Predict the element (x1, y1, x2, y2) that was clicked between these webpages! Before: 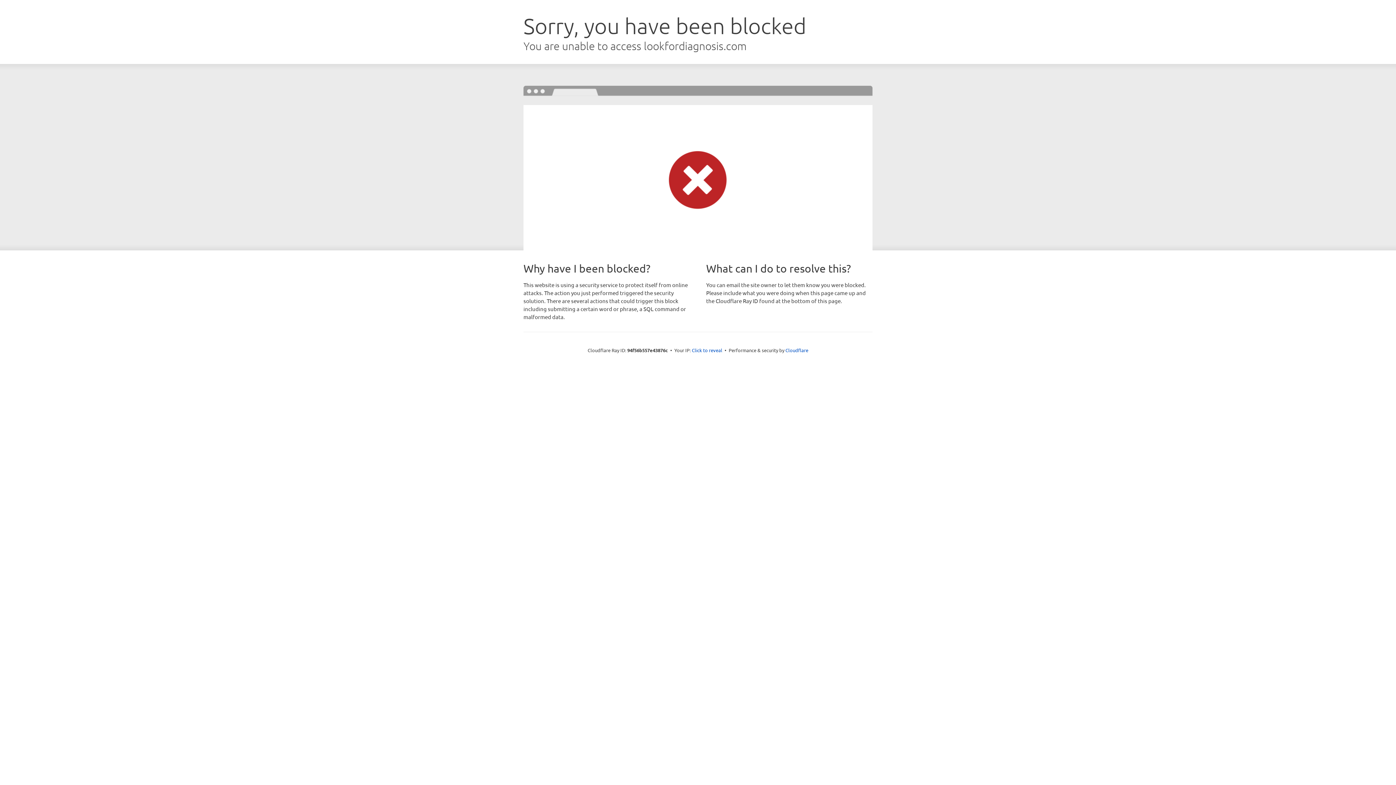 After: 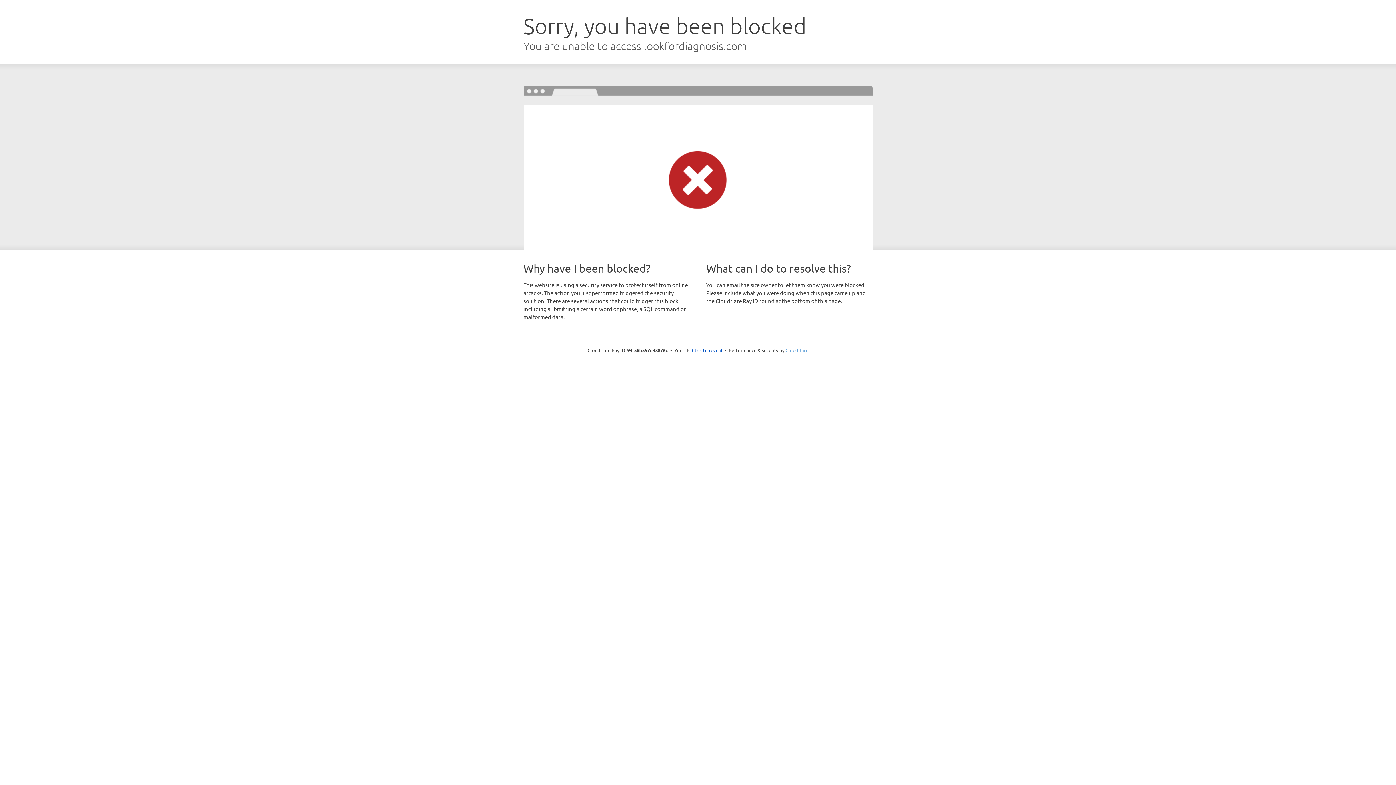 Action: label: Cloudflare bbox: (785, 347, 808, 353)